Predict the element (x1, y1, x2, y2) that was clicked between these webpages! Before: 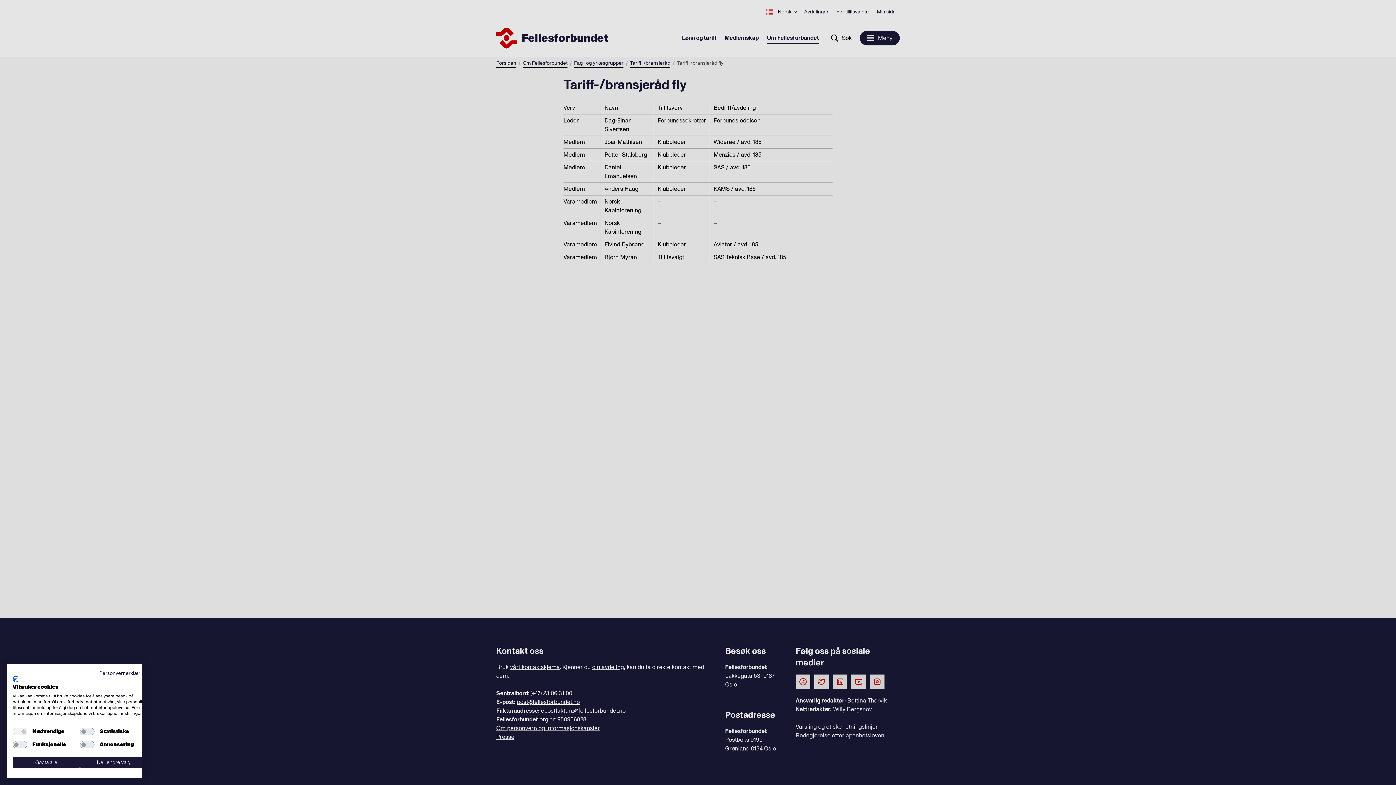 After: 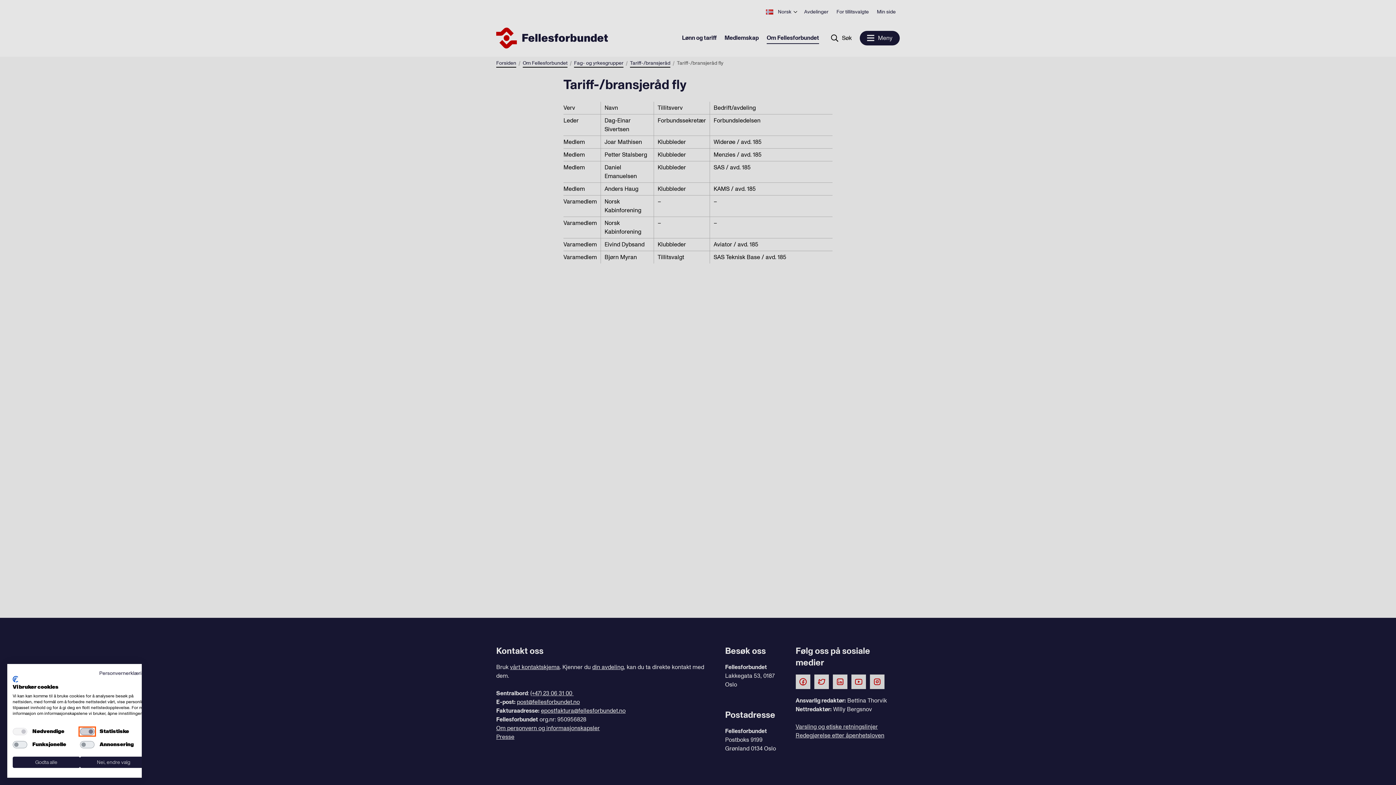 Action: bbox: (80, 728, 94, 735) label: Statistiske